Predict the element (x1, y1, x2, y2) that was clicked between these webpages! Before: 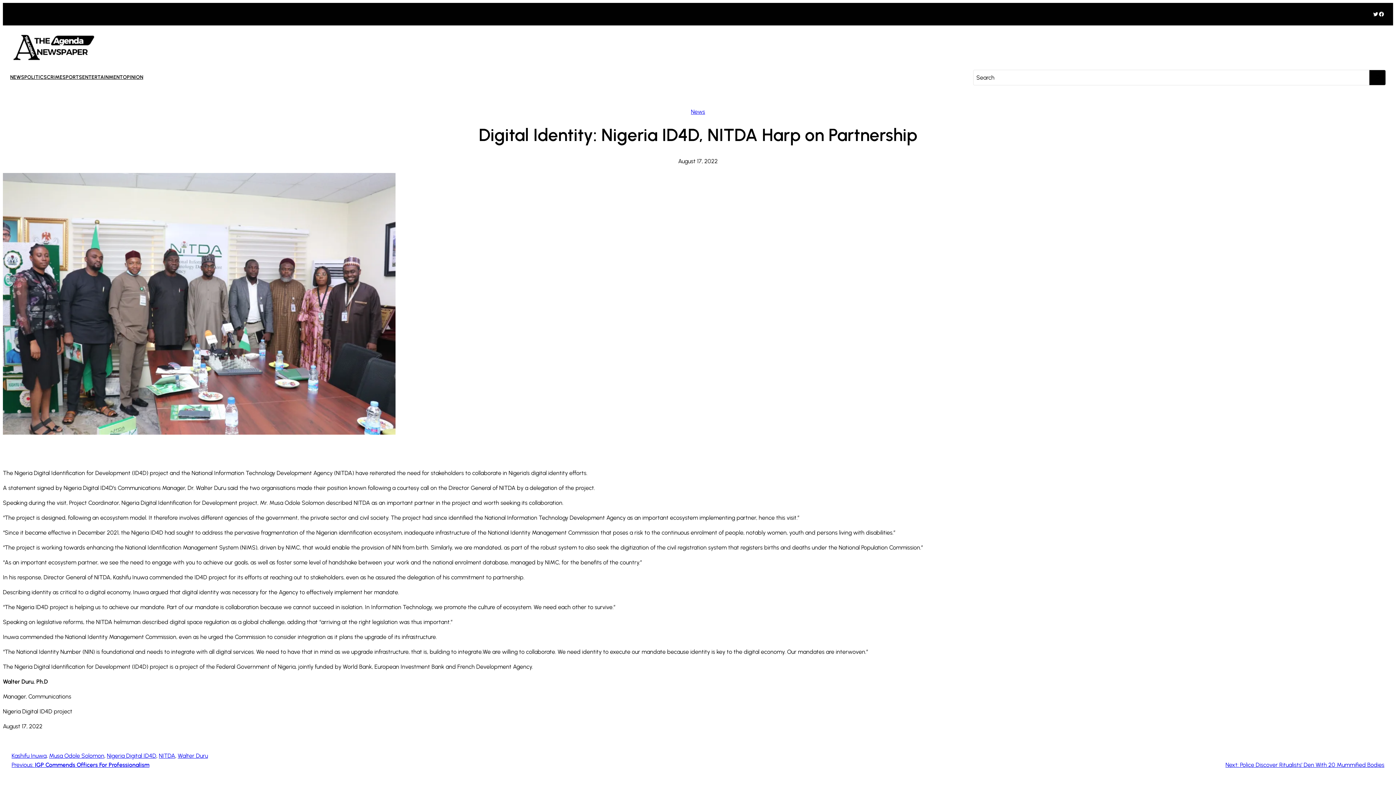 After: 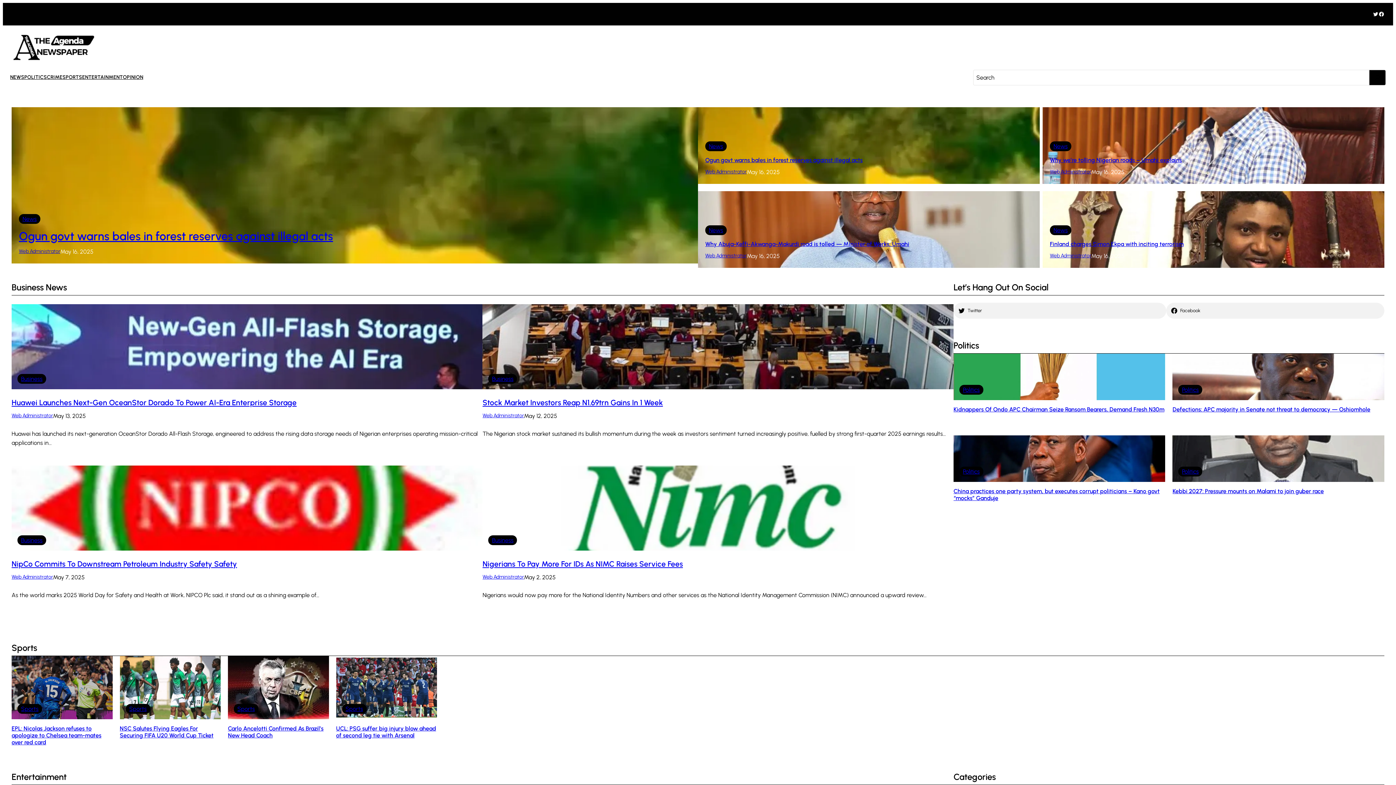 Action: bbox: (11, 10, 25, 18) label: NEWS